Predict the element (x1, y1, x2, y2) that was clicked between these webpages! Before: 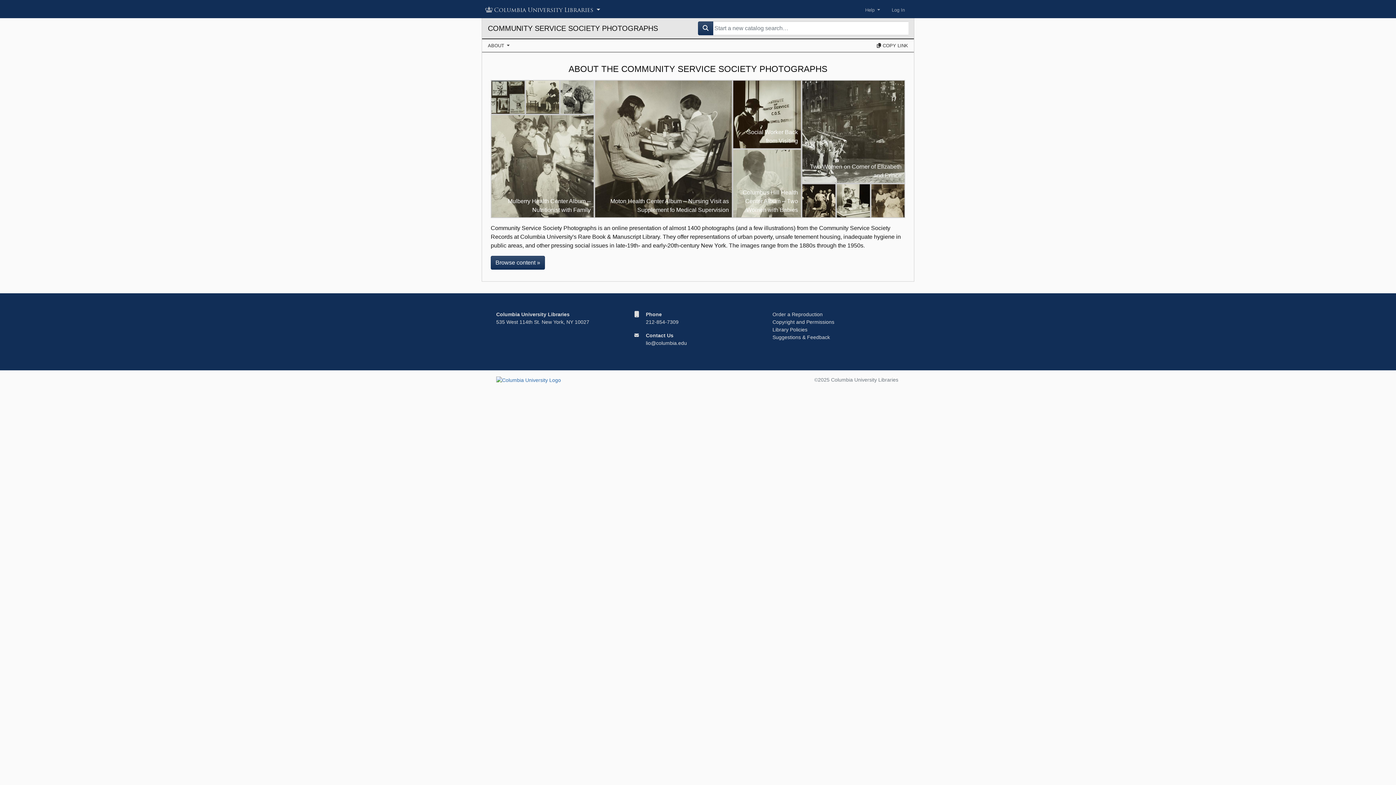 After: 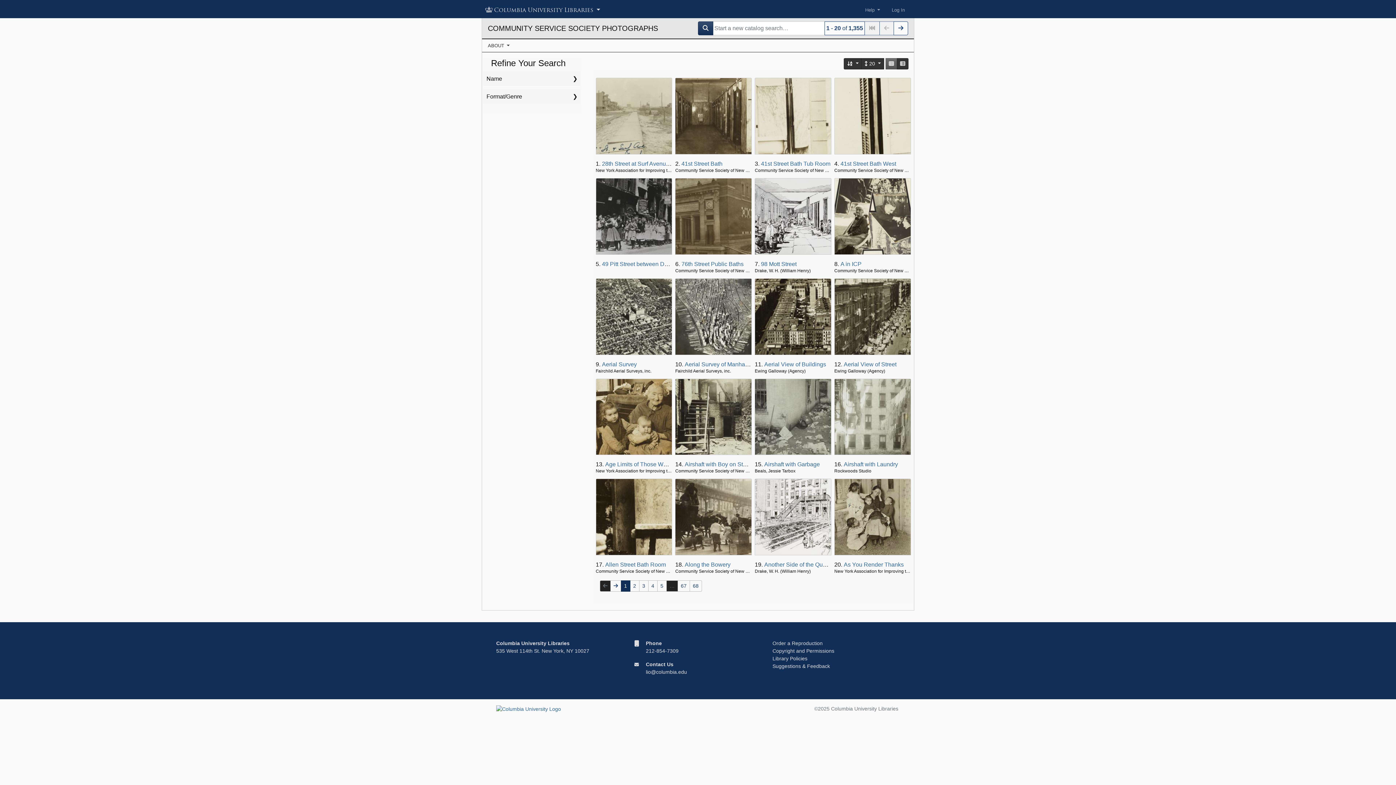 Action: label: Browse content » bbox: (490, 256, 545, 269)